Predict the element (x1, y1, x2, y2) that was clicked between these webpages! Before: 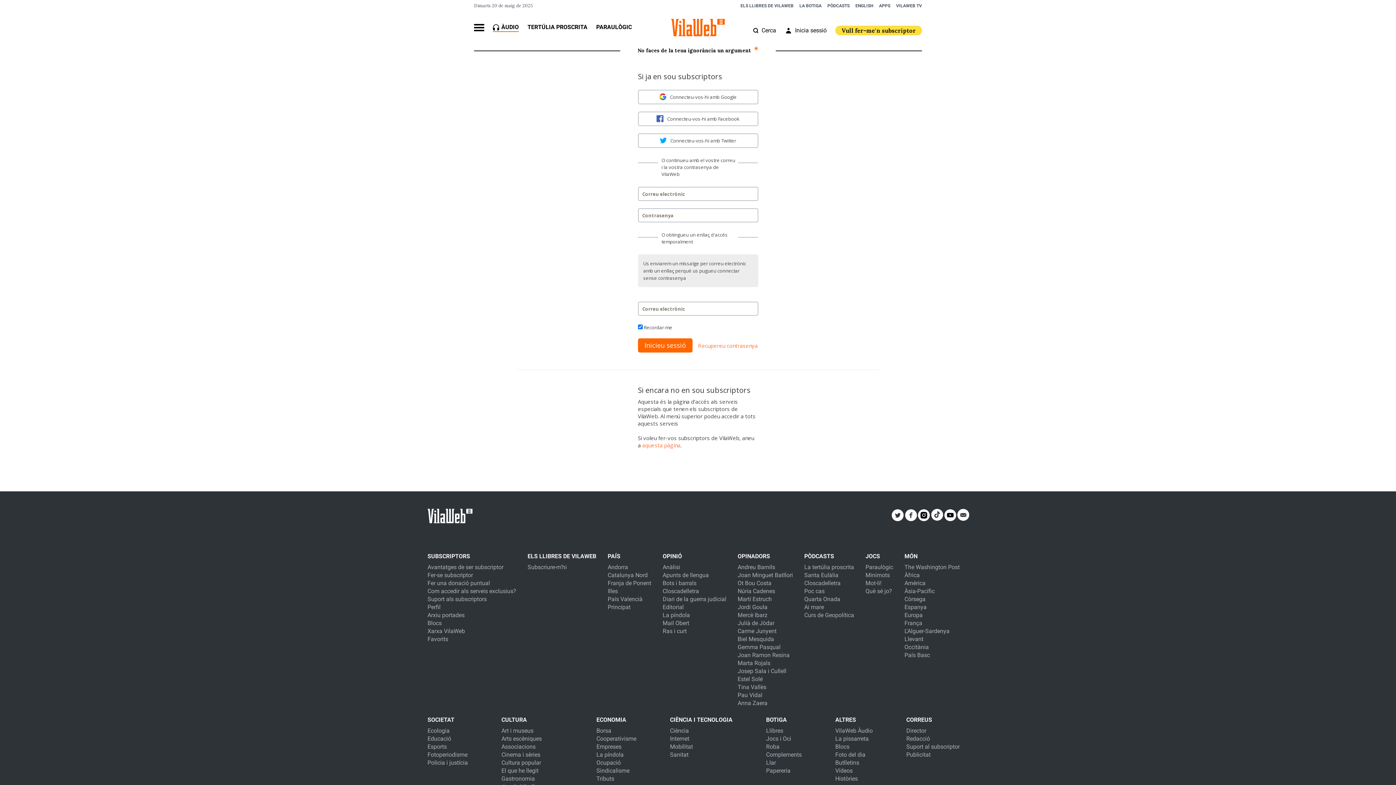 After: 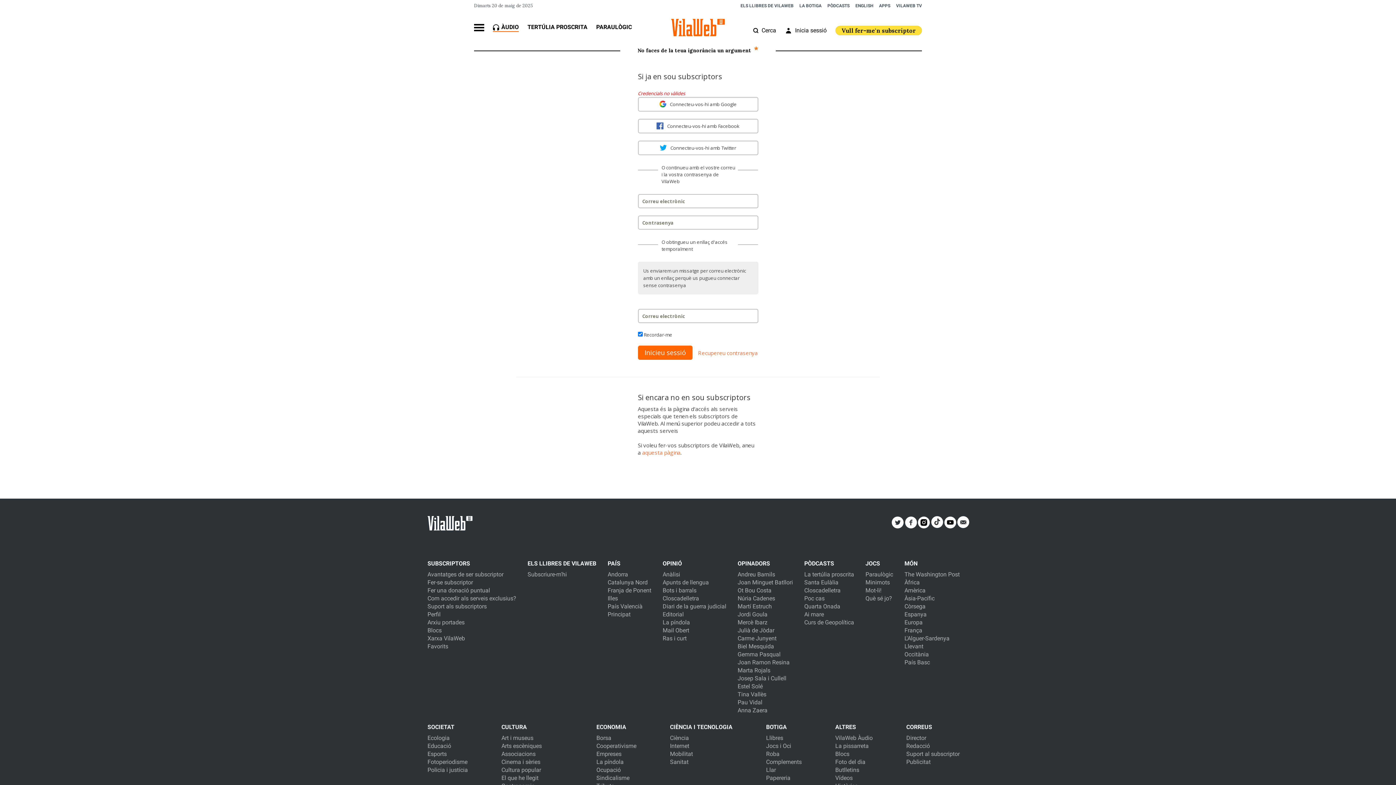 Action: bbox: (638, 338, 692, 352) label: Inicieu sessió